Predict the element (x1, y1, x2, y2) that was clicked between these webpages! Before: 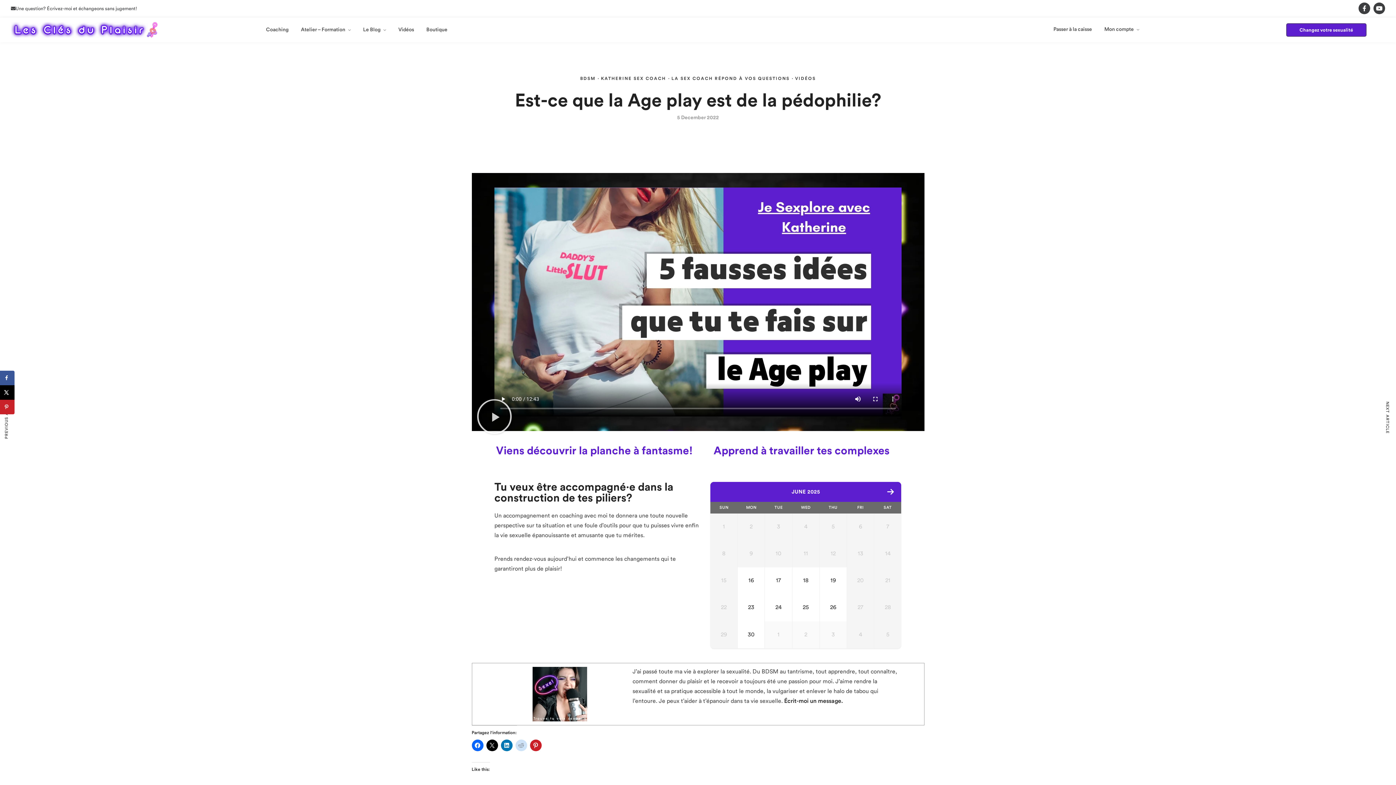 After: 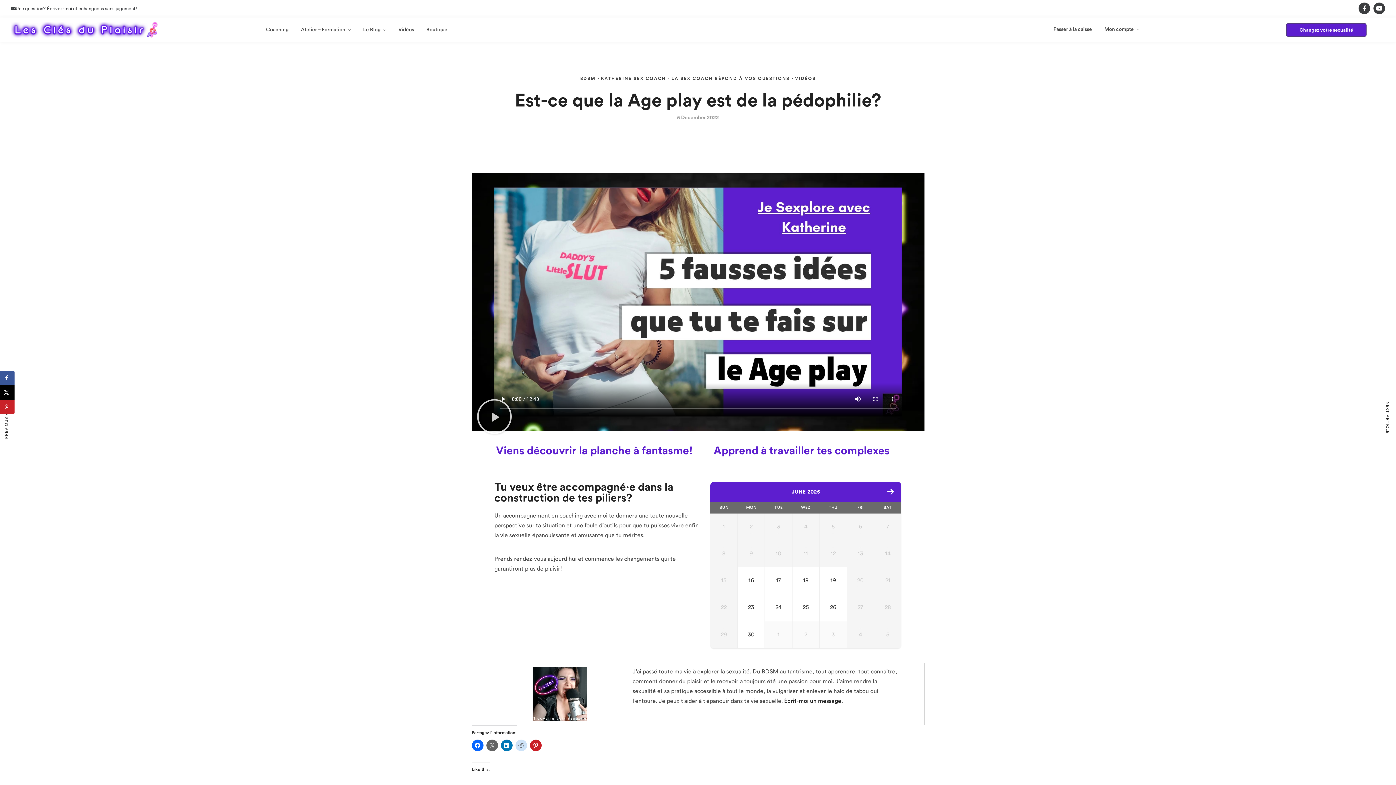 Action: bbox: (486, 739, 498, 751)